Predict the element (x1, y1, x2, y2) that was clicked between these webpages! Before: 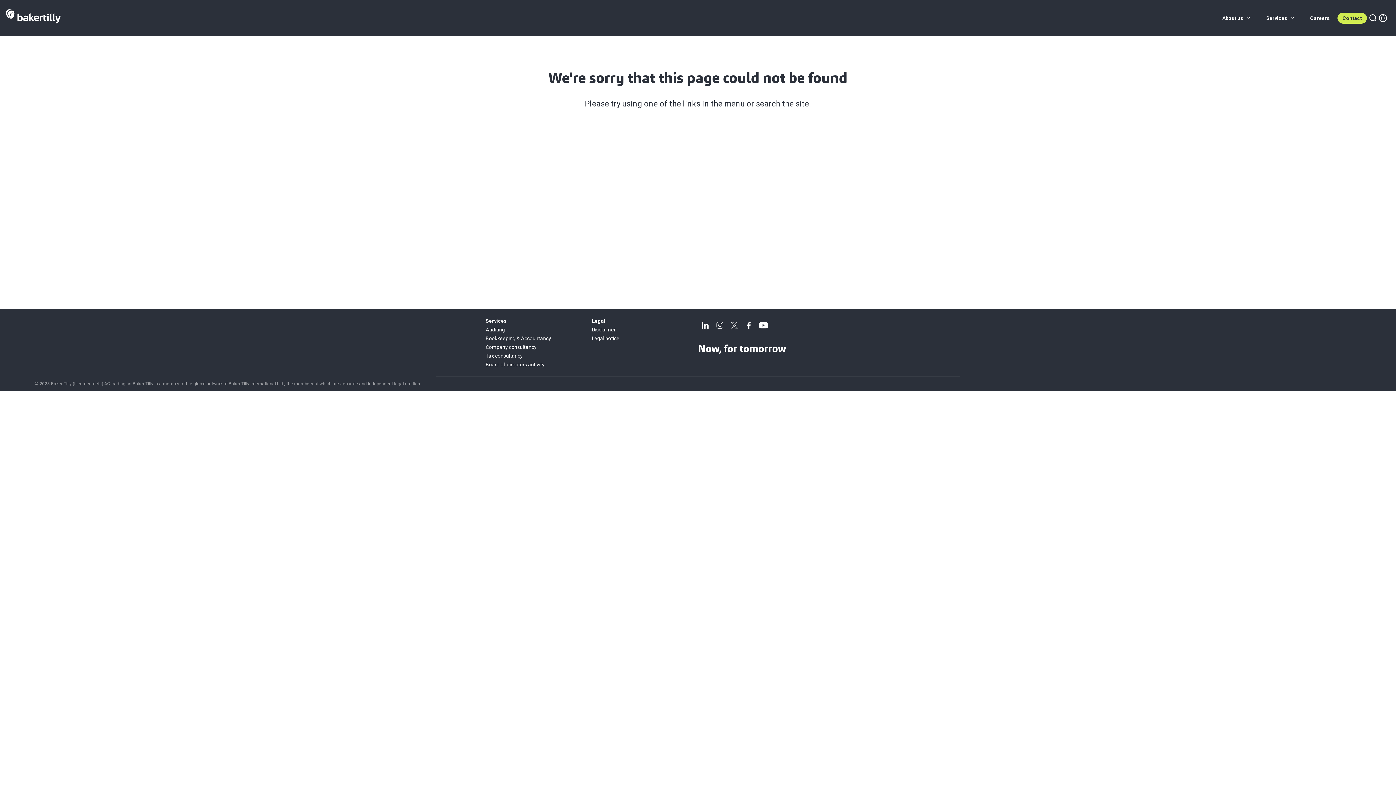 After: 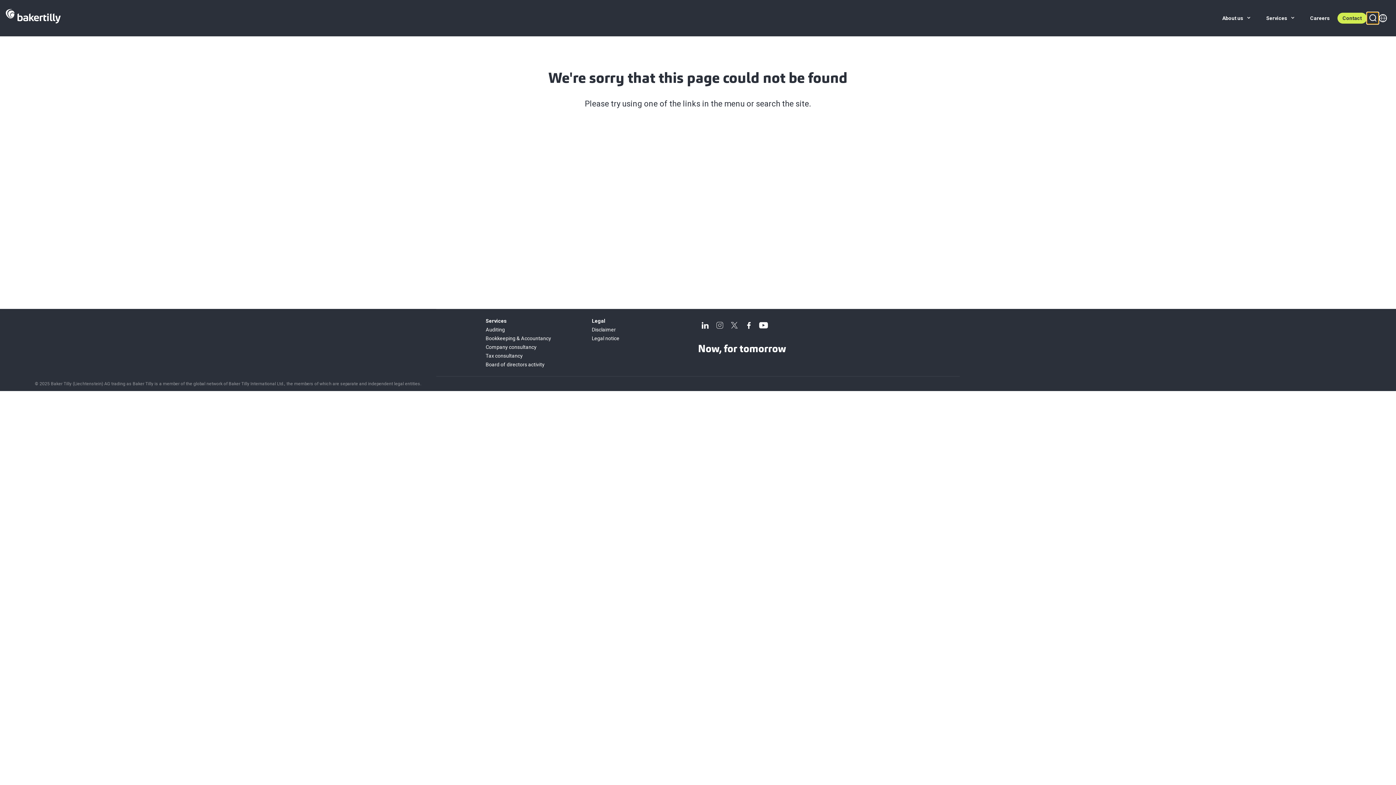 Action: bbox: (1367, 12, 1378, 24)